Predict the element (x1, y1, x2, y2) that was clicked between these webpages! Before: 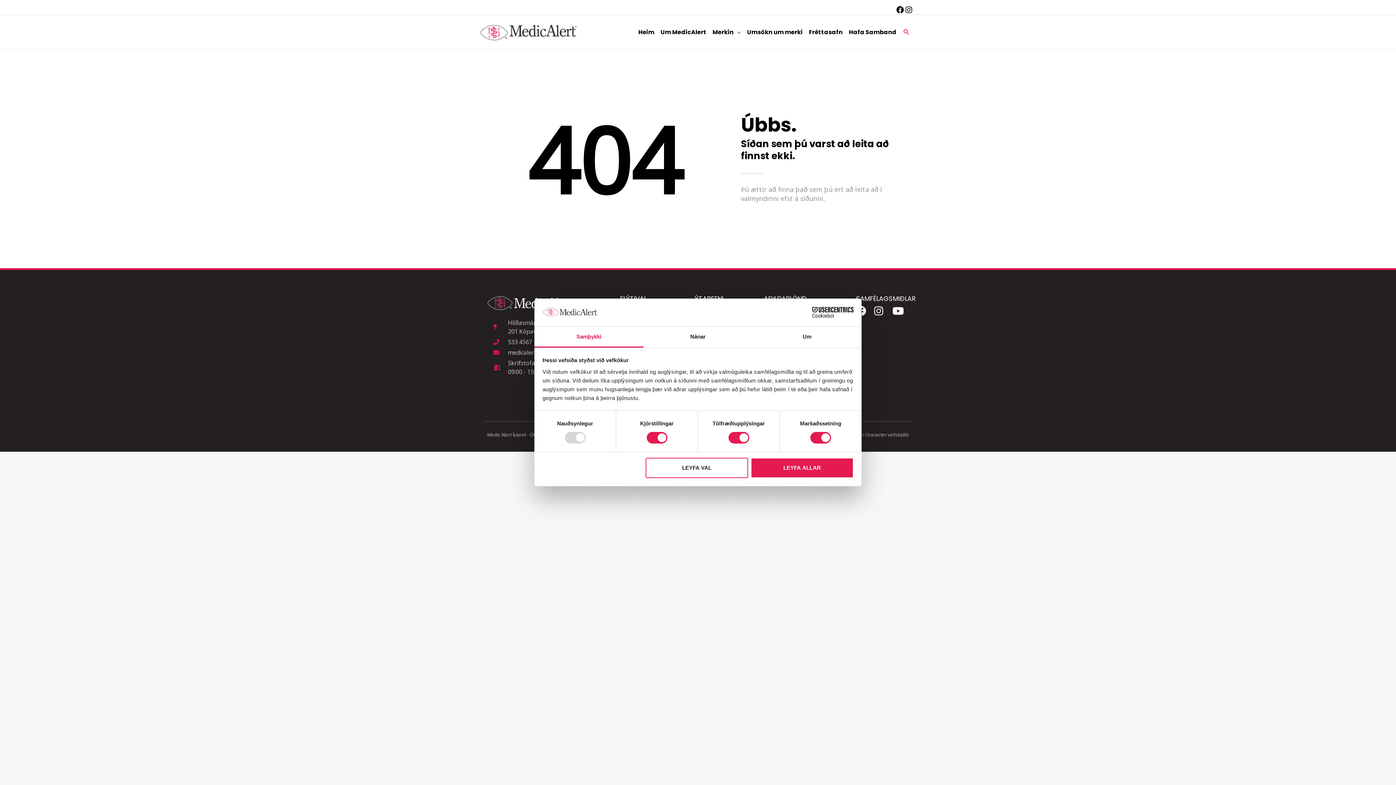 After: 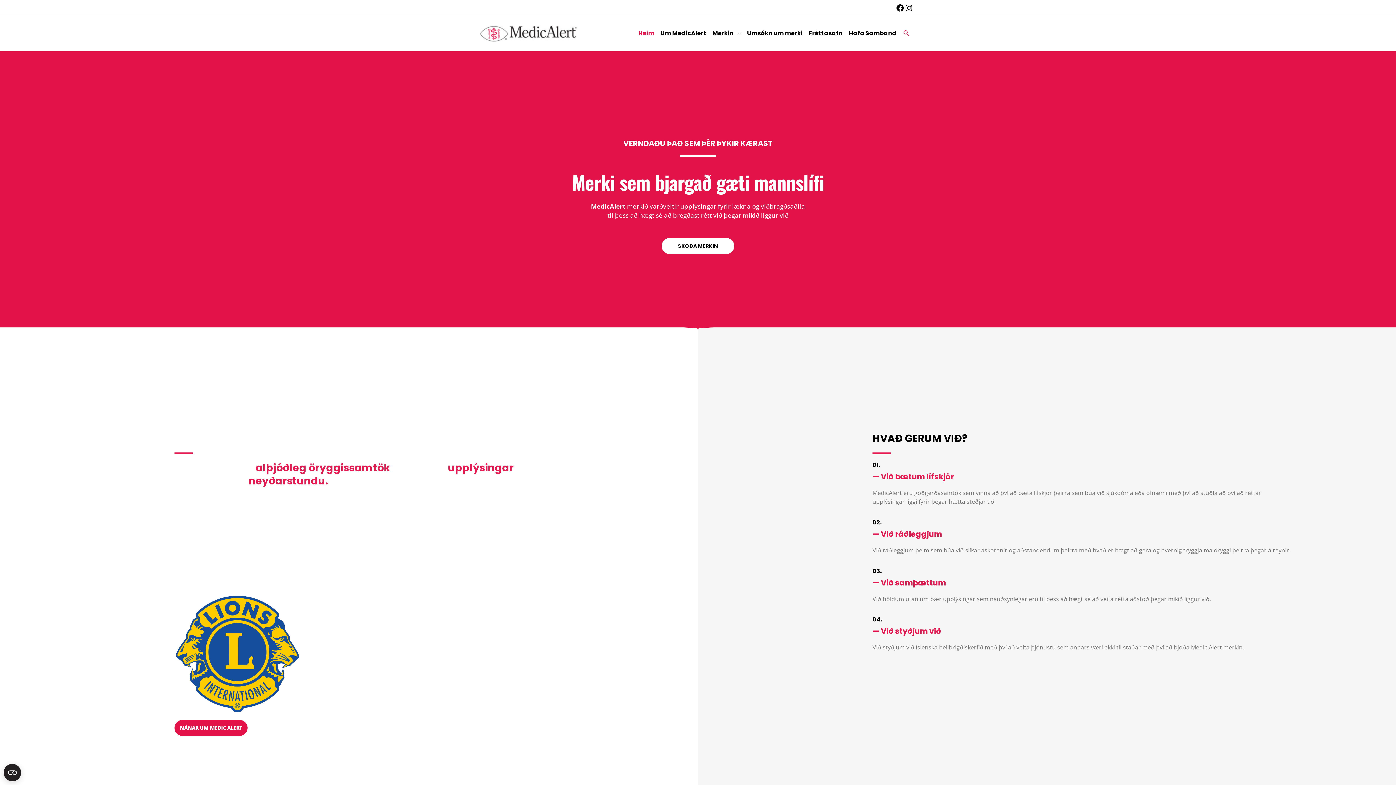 Action: bbox: (480, 27, 578, 35)